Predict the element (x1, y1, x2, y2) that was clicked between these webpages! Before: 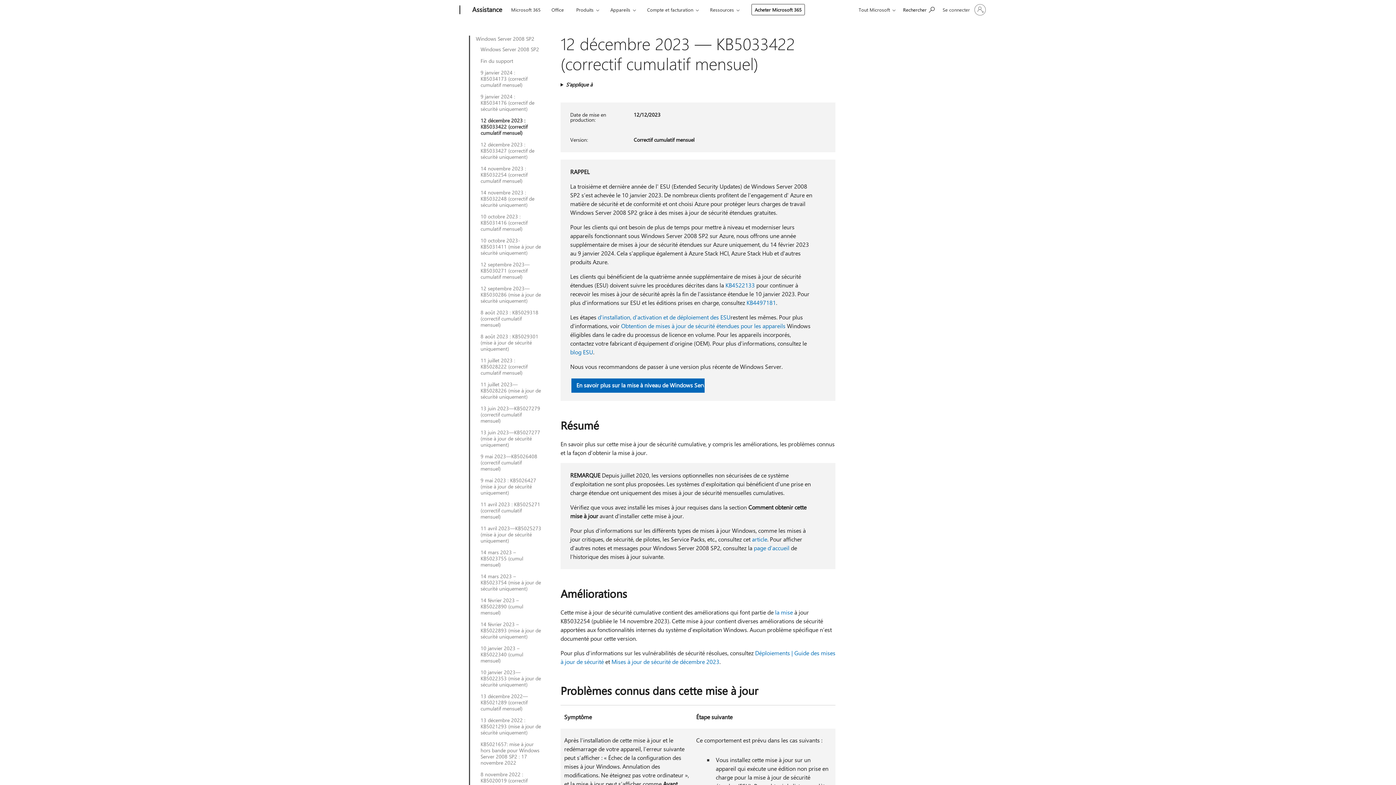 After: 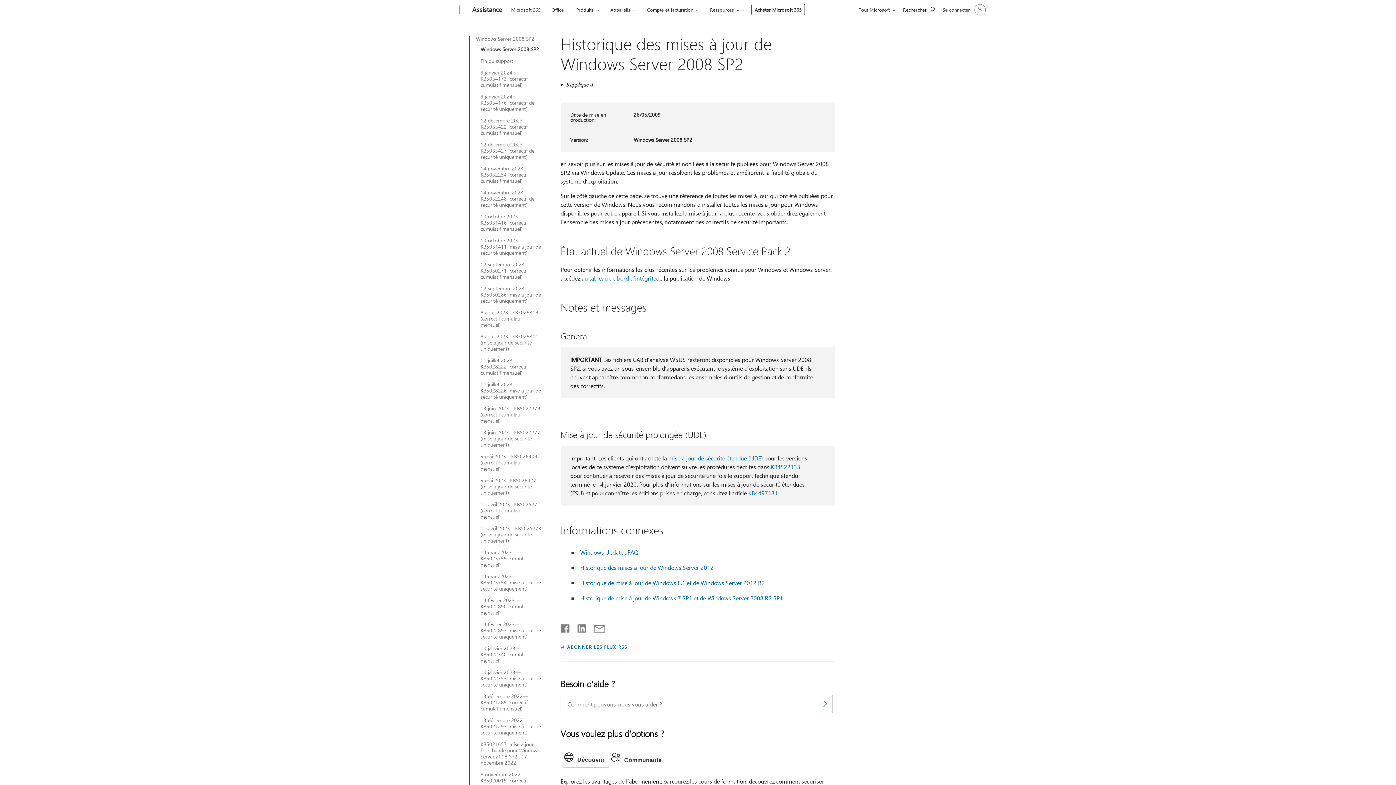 Action: bbox: (480, 46, 542, 52) label: Windows Server 2008 SP2